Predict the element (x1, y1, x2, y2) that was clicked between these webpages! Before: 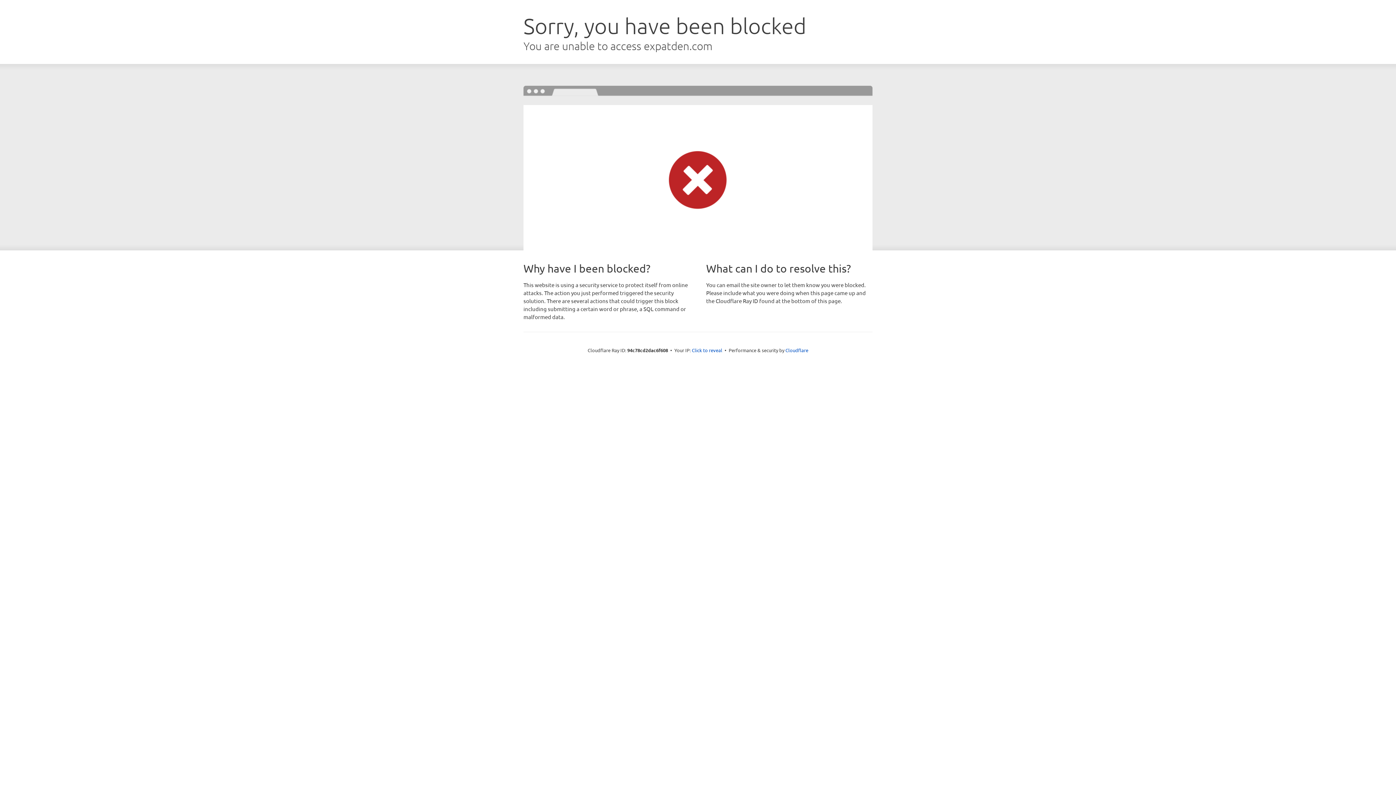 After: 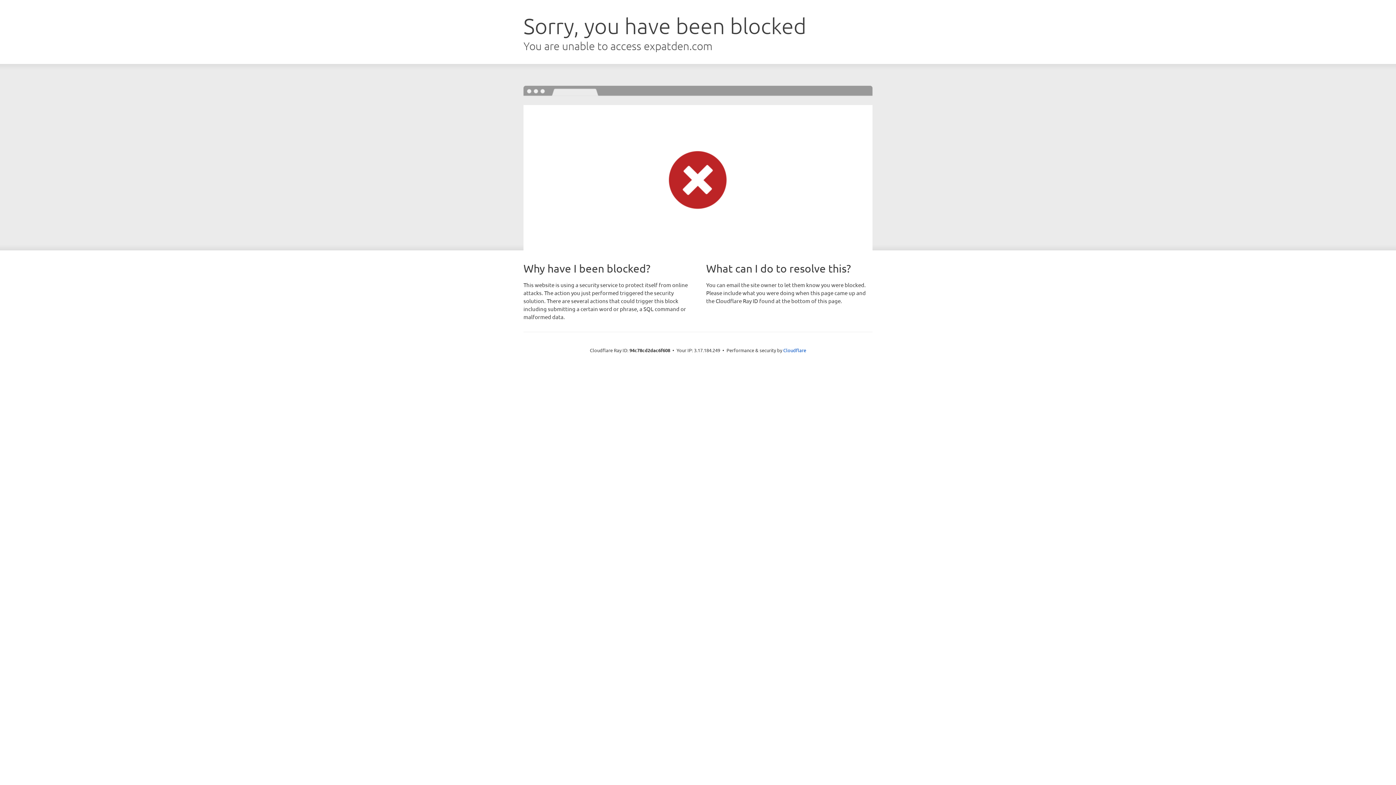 Action: label: Click to reveal bbox: (692, 346, 722, 353)